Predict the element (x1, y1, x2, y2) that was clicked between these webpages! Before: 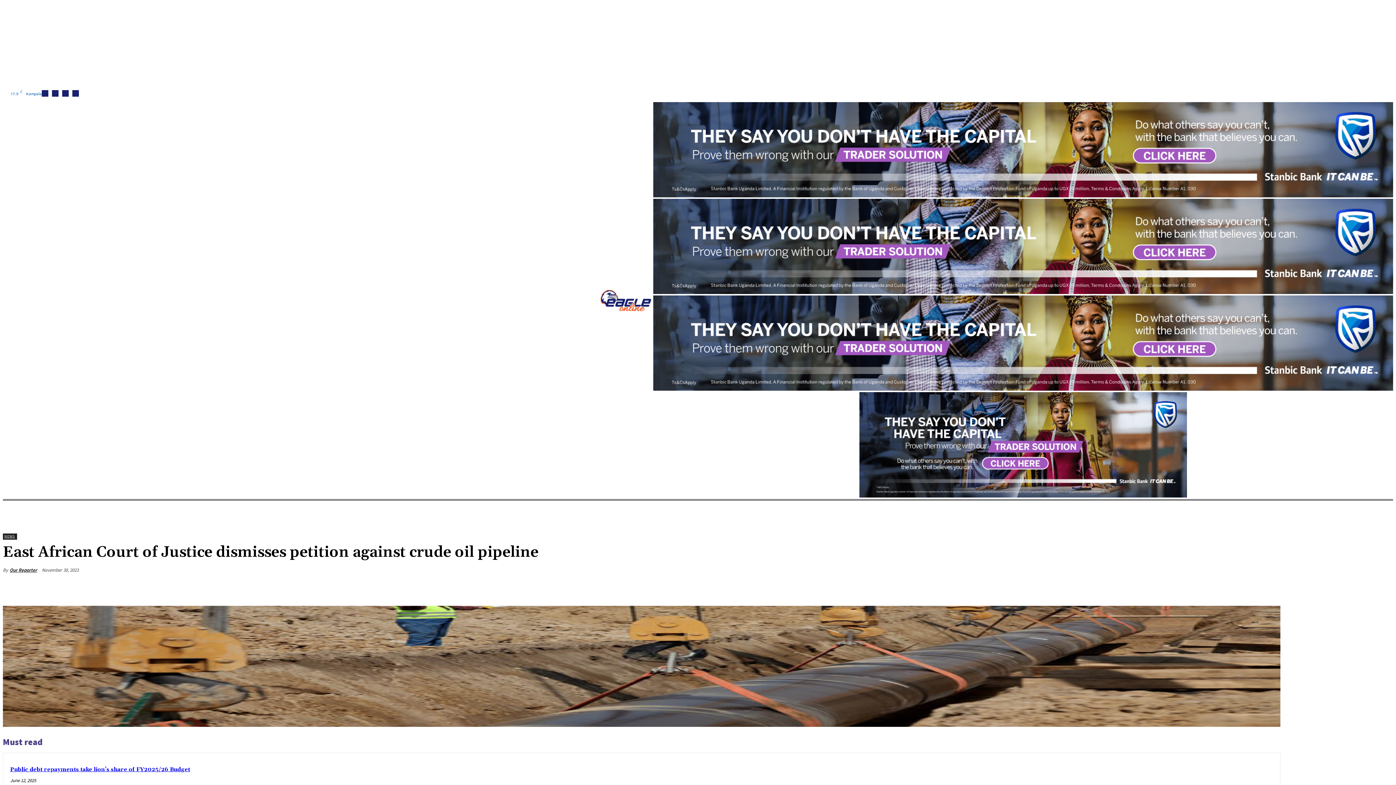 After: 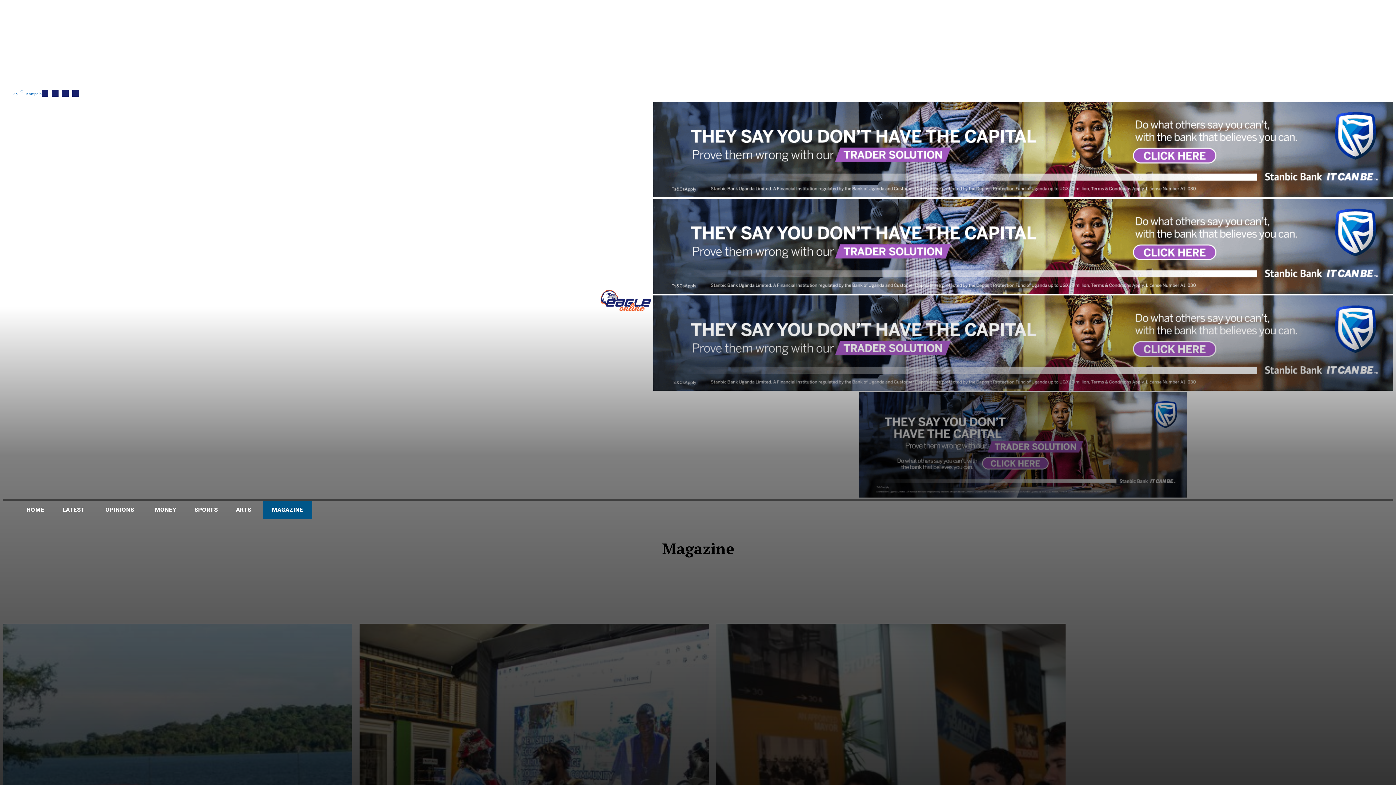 Action: bbox: (262, 501, 312, 518) label: MAGAZINE